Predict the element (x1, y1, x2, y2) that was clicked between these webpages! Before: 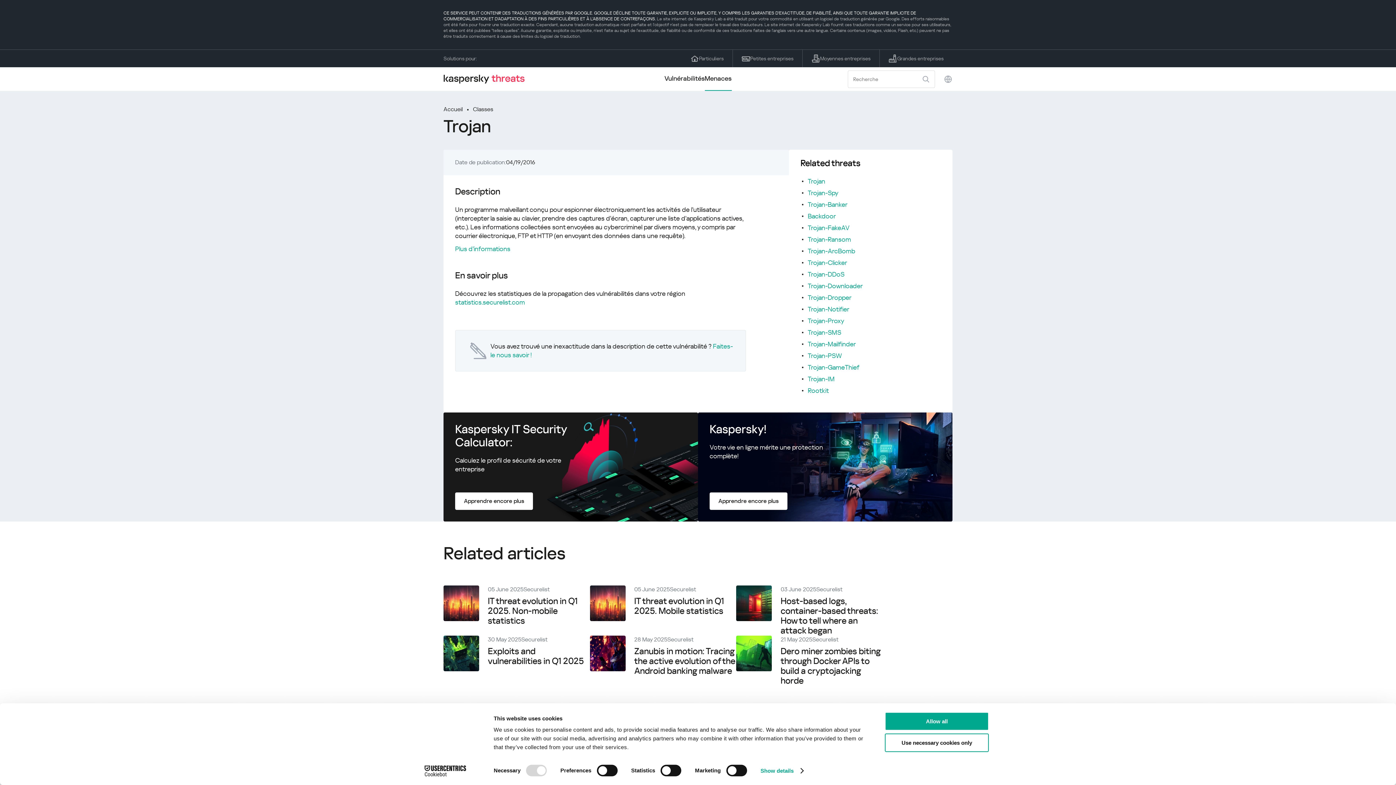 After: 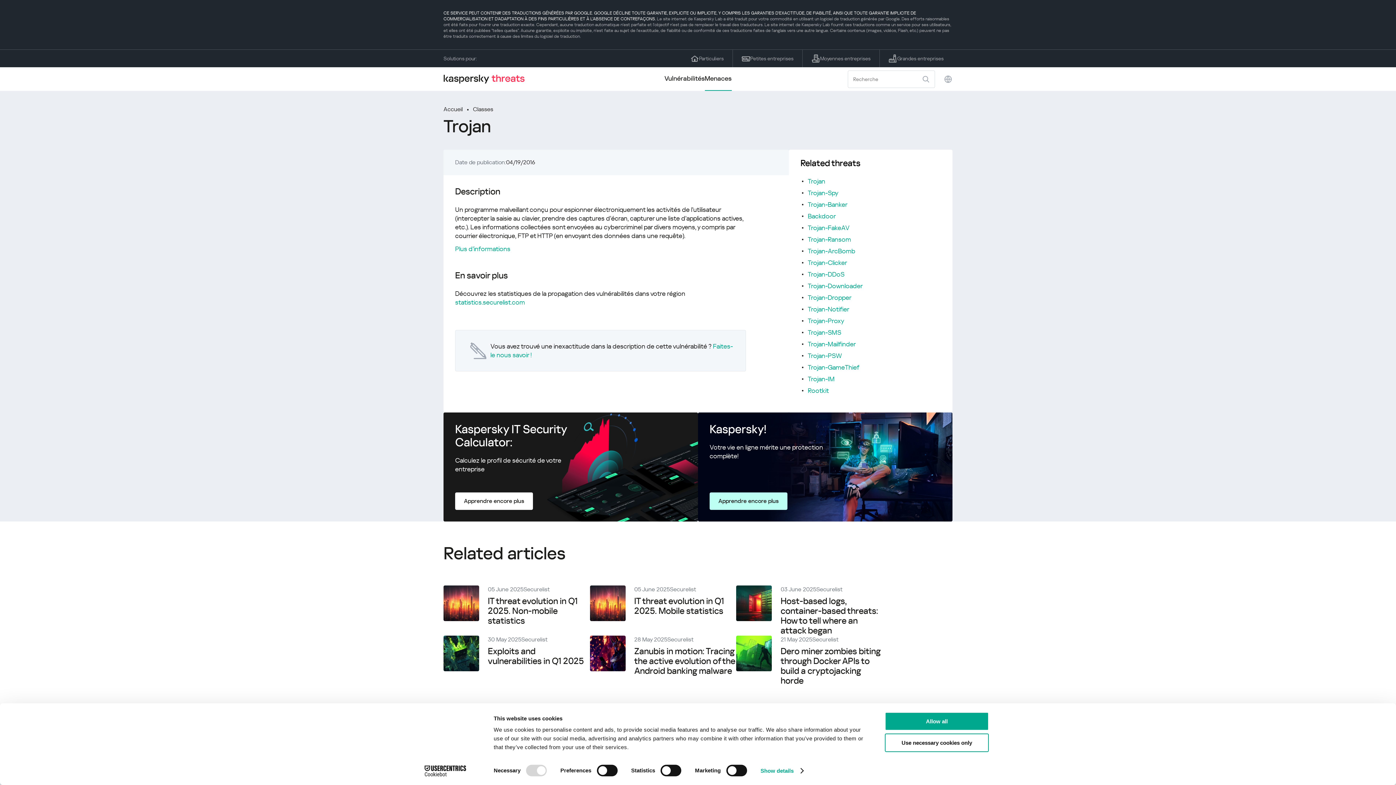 Action: bbox: (709, 492, 787, 510) label: Apprendre encore plus